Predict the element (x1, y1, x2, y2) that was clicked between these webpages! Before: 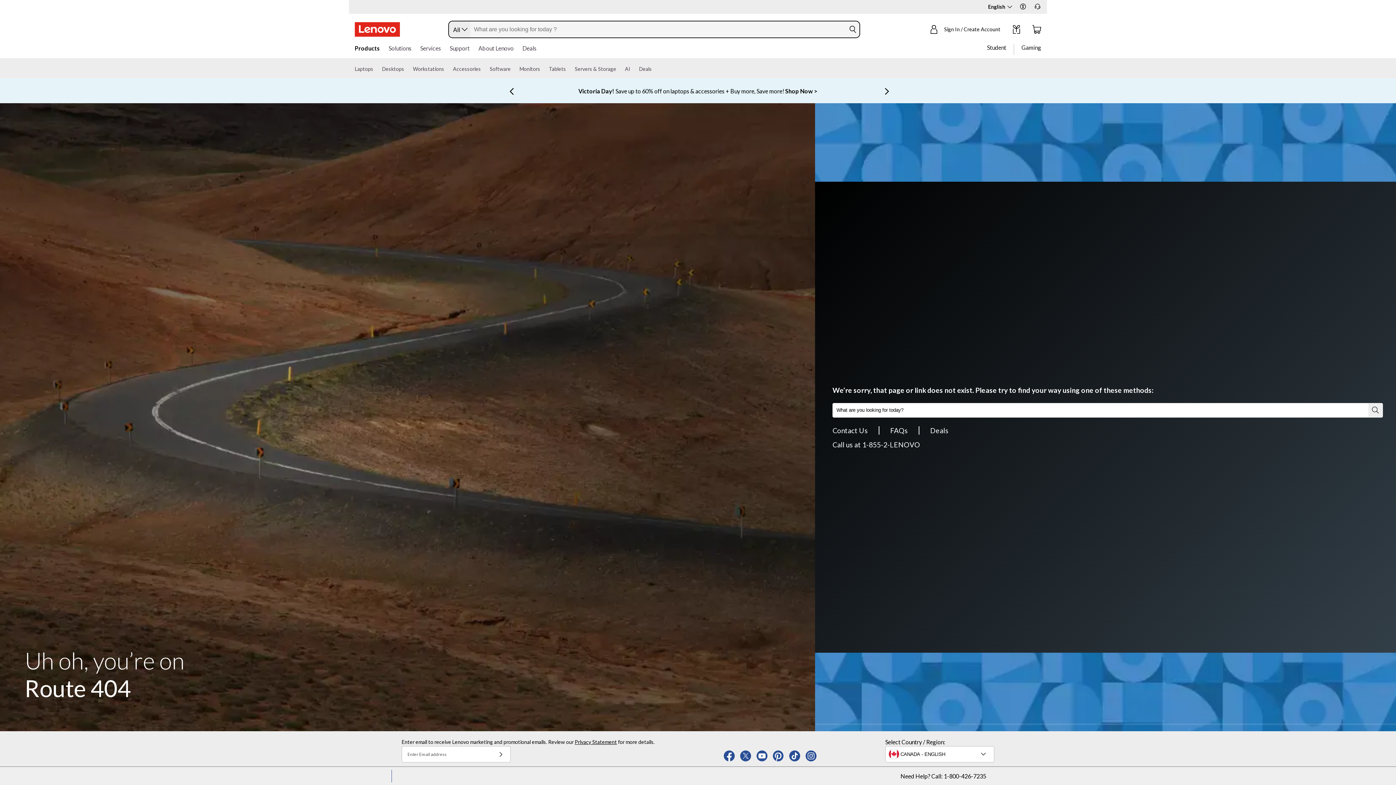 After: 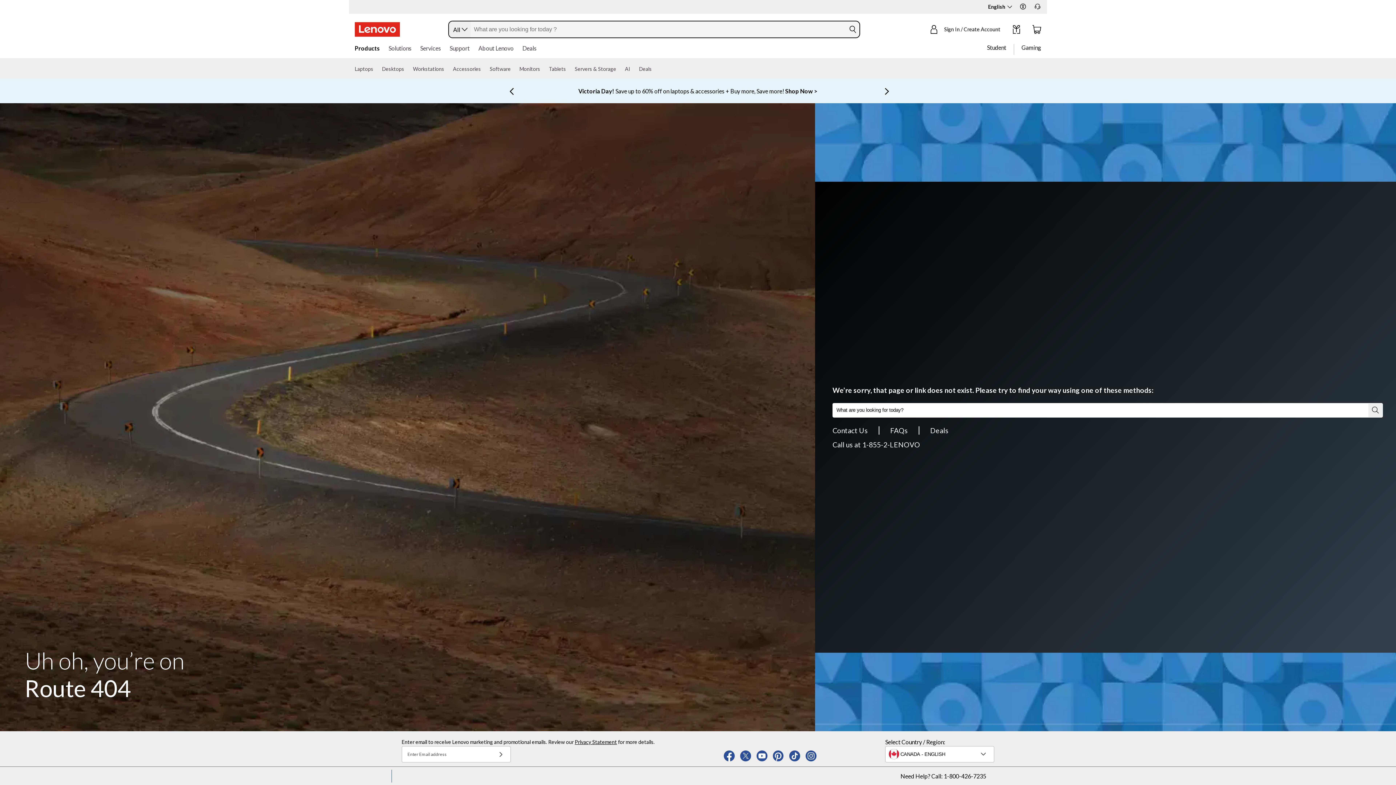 Action: bbox: (846, 24, 859, 34) label: search